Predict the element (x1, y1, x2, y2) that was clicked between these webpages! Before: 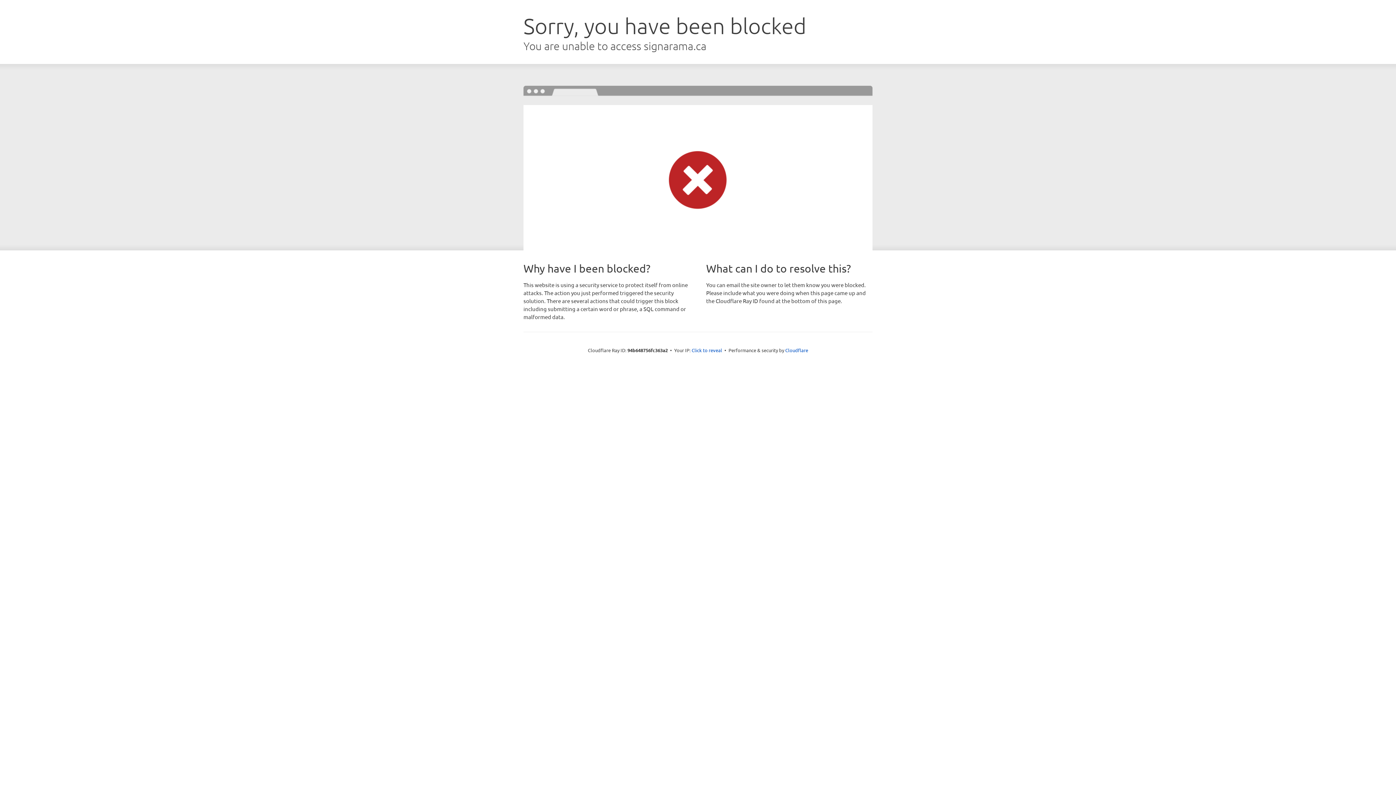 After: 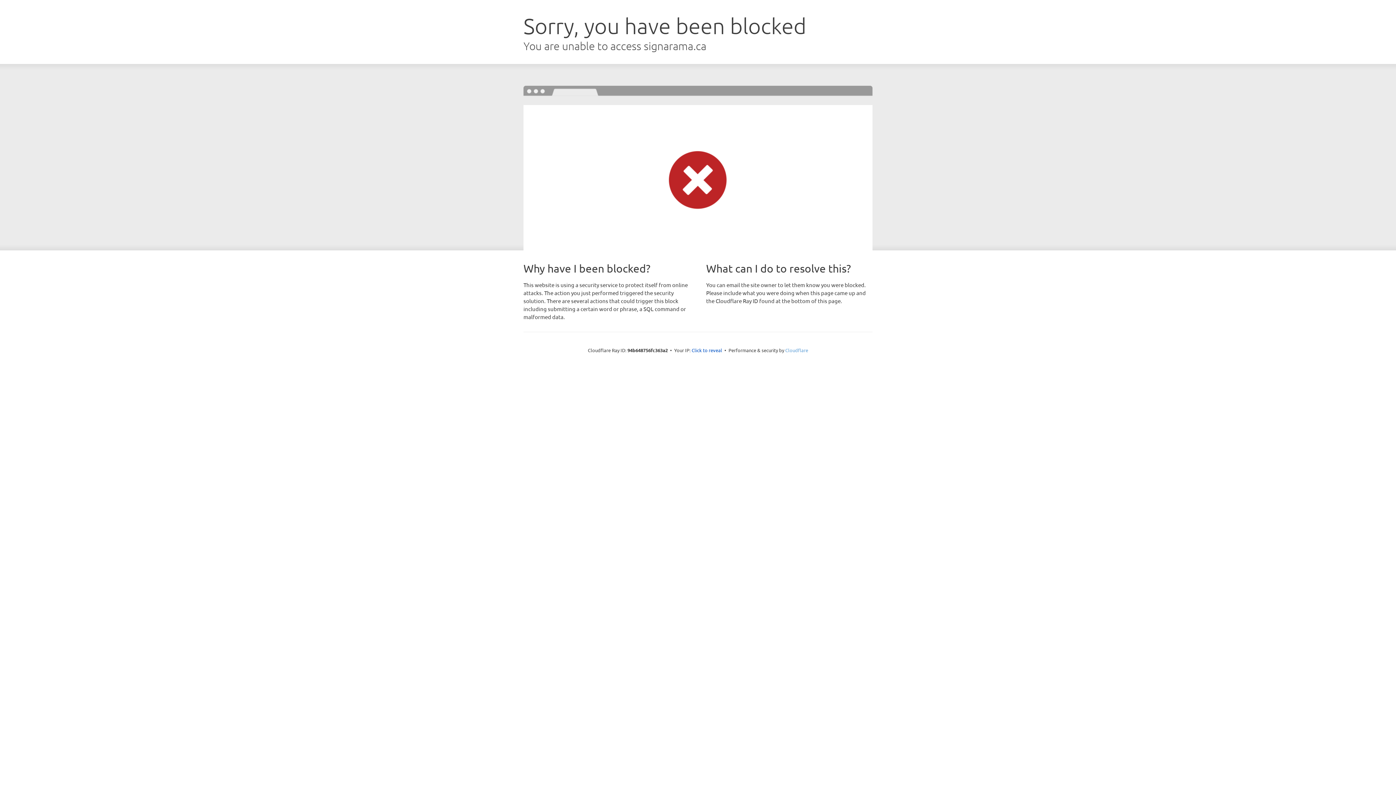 Action: label: Cloudflare bbox: (785, 347, 808, 353)